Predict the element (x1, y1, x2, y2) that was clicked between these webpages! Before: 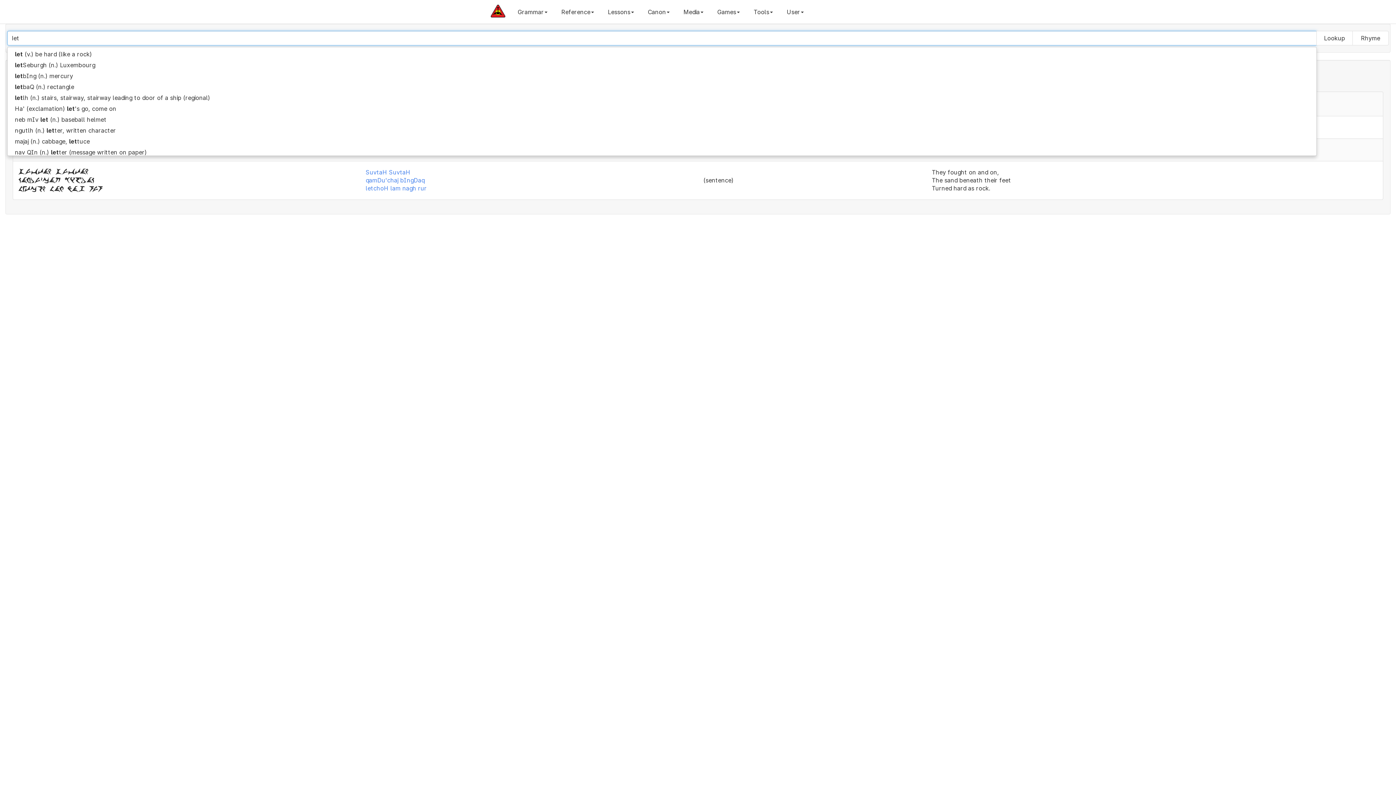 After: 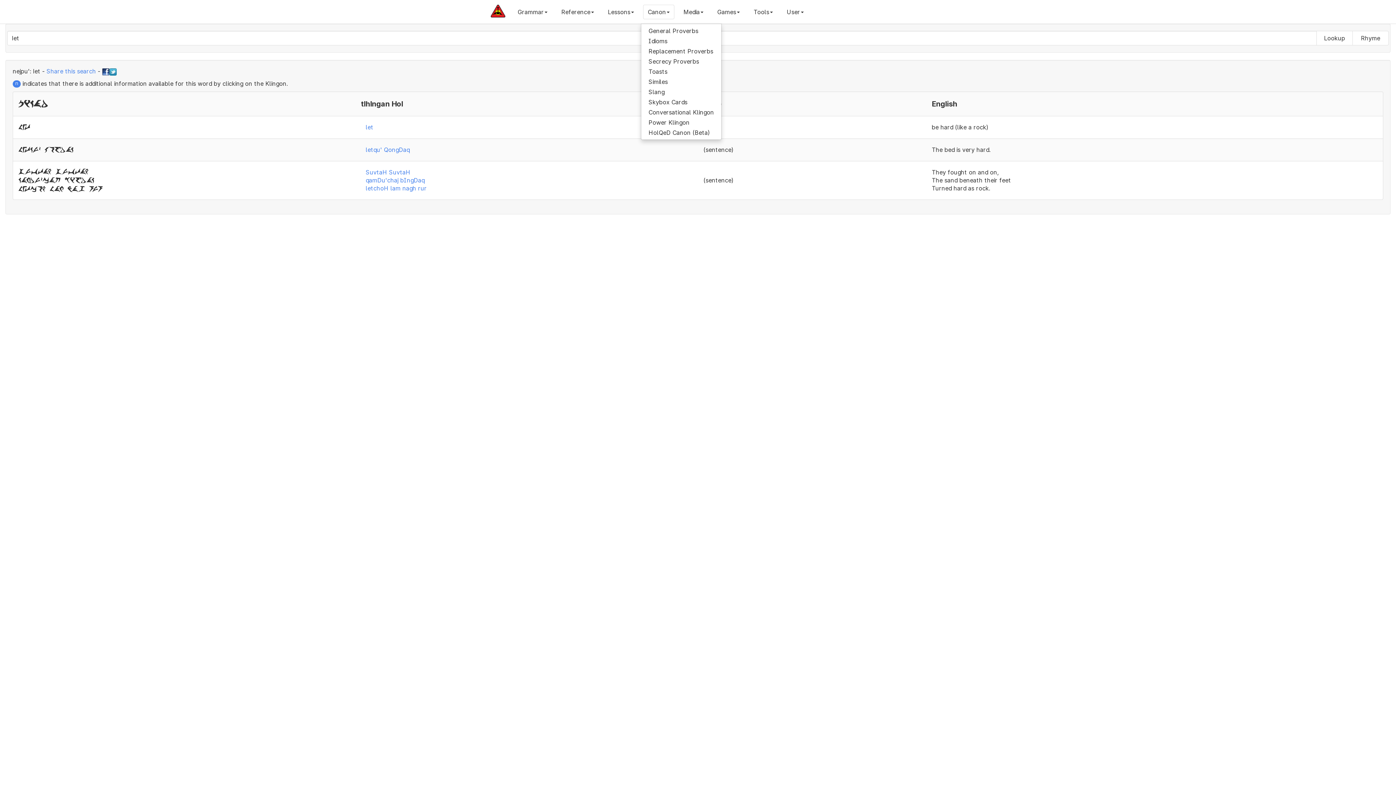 Action: label: Canon bbox: (643, 4, 674, 19)